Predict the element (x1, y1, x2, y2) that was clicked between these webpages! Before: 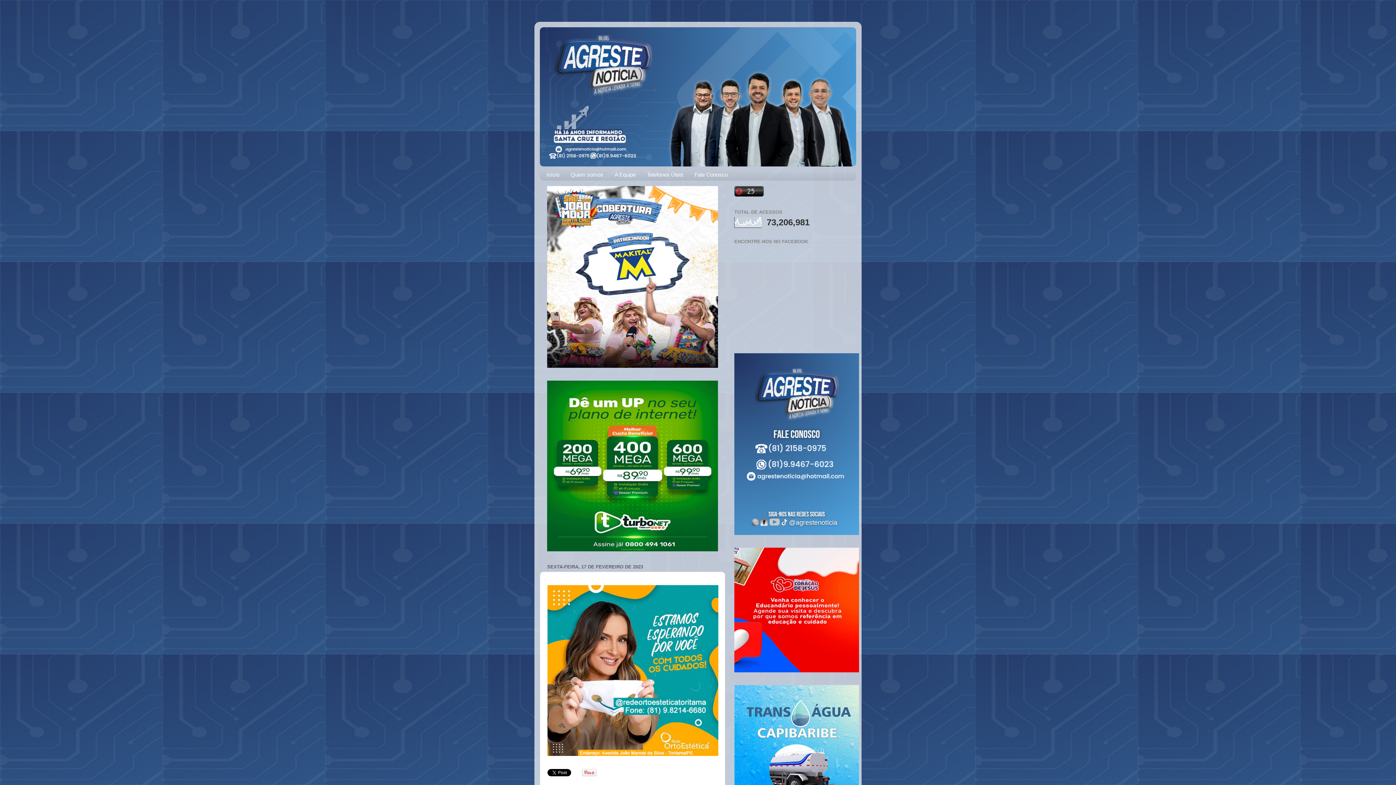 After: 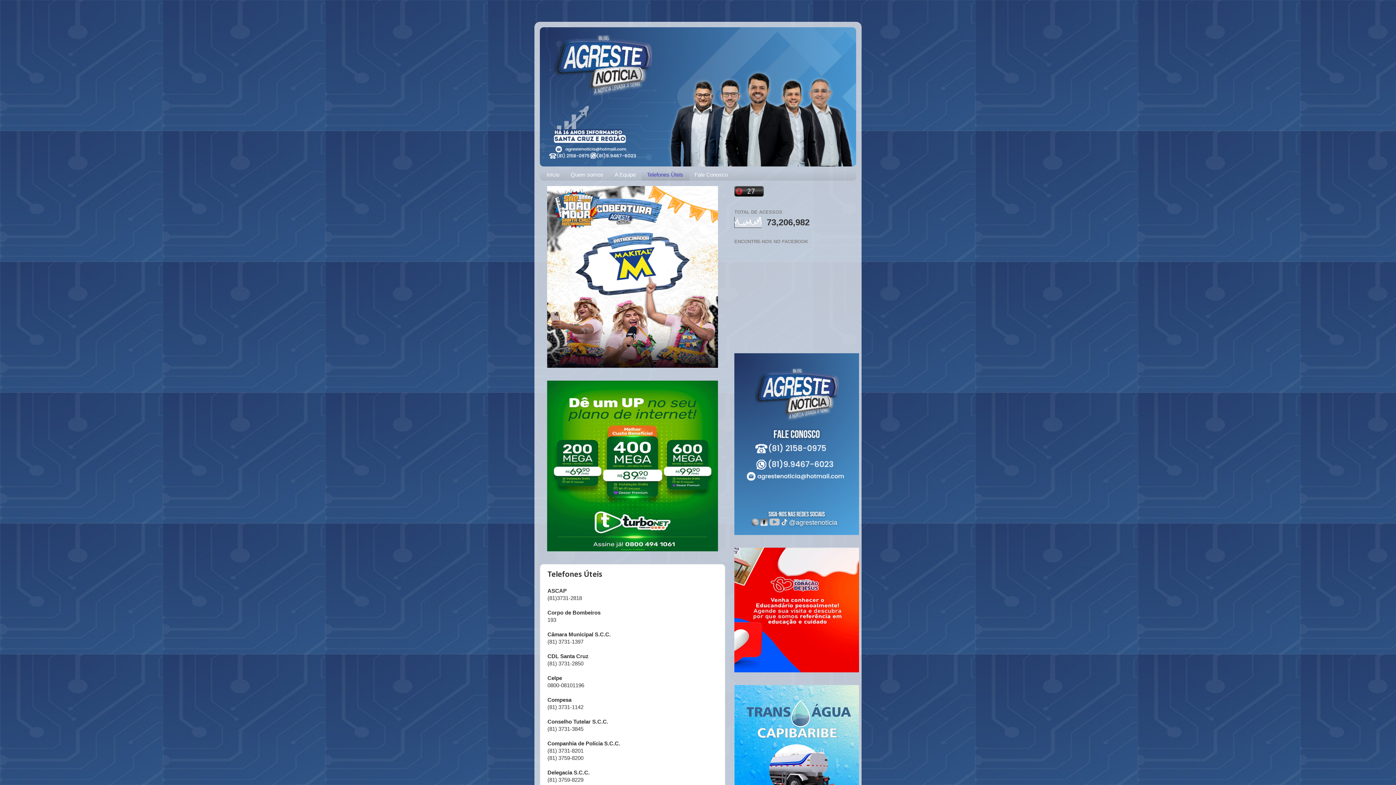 Action: label: Telefones Úteis bbox: (641, 169, 689, 180)